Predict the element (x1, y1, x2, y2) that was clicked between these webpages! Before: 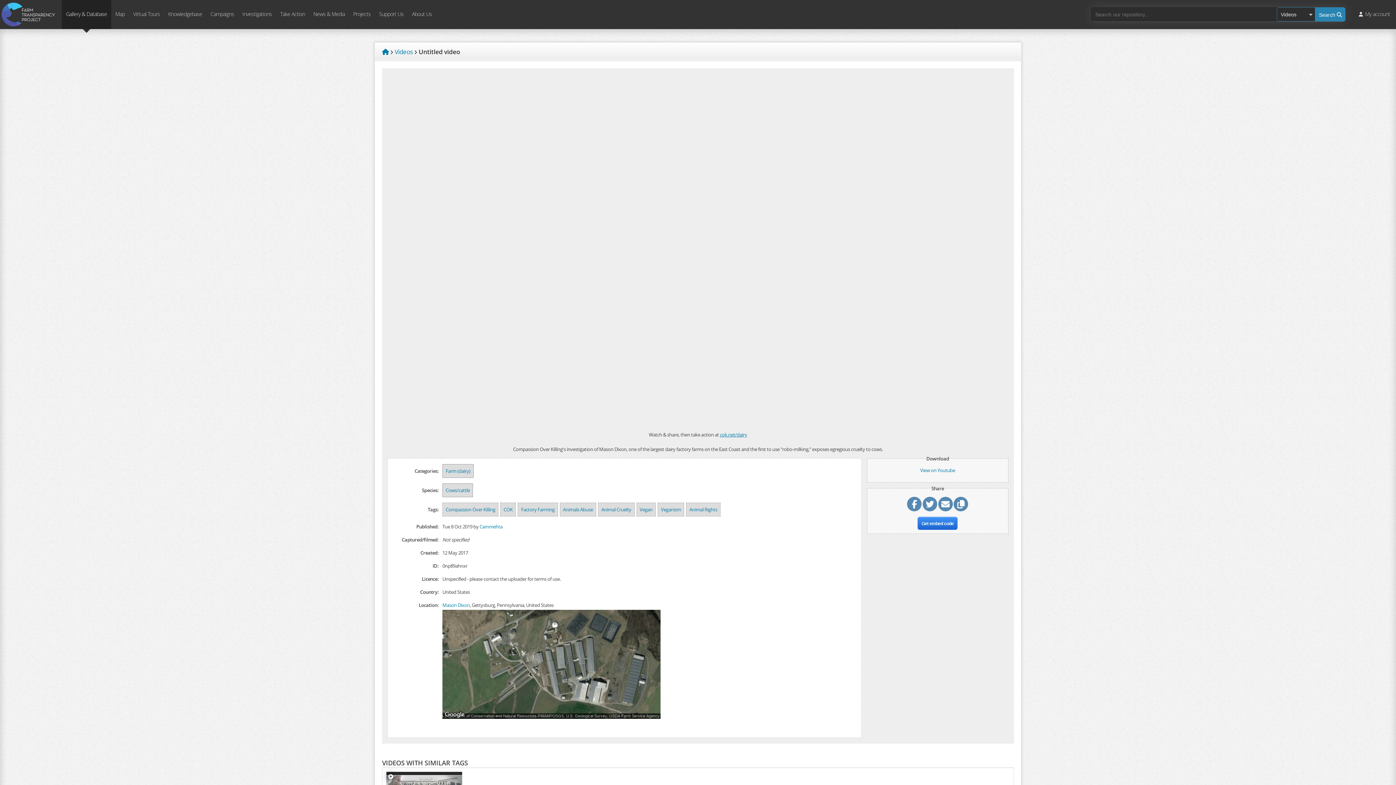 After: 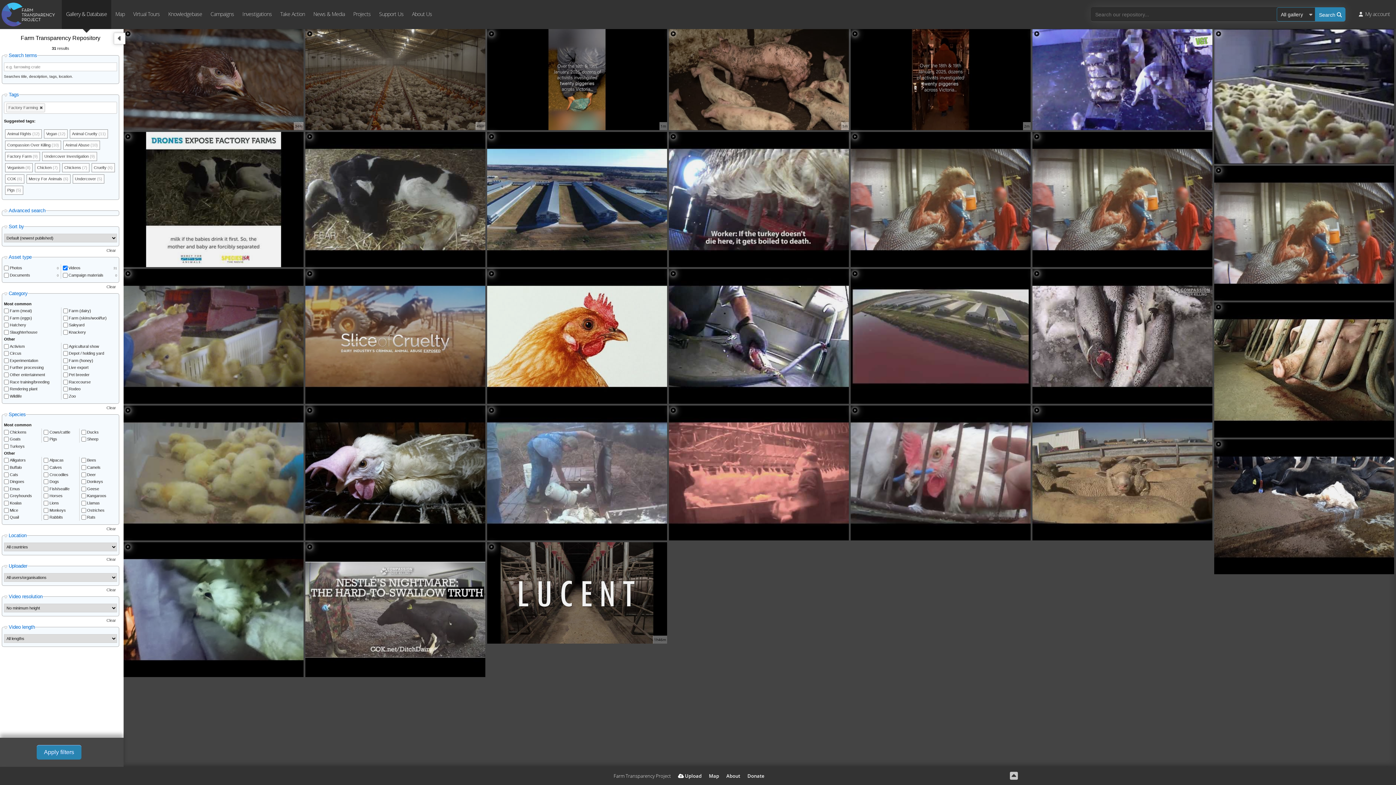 Action: label: Factory Farming bbox: (521, 506, 554, 512)